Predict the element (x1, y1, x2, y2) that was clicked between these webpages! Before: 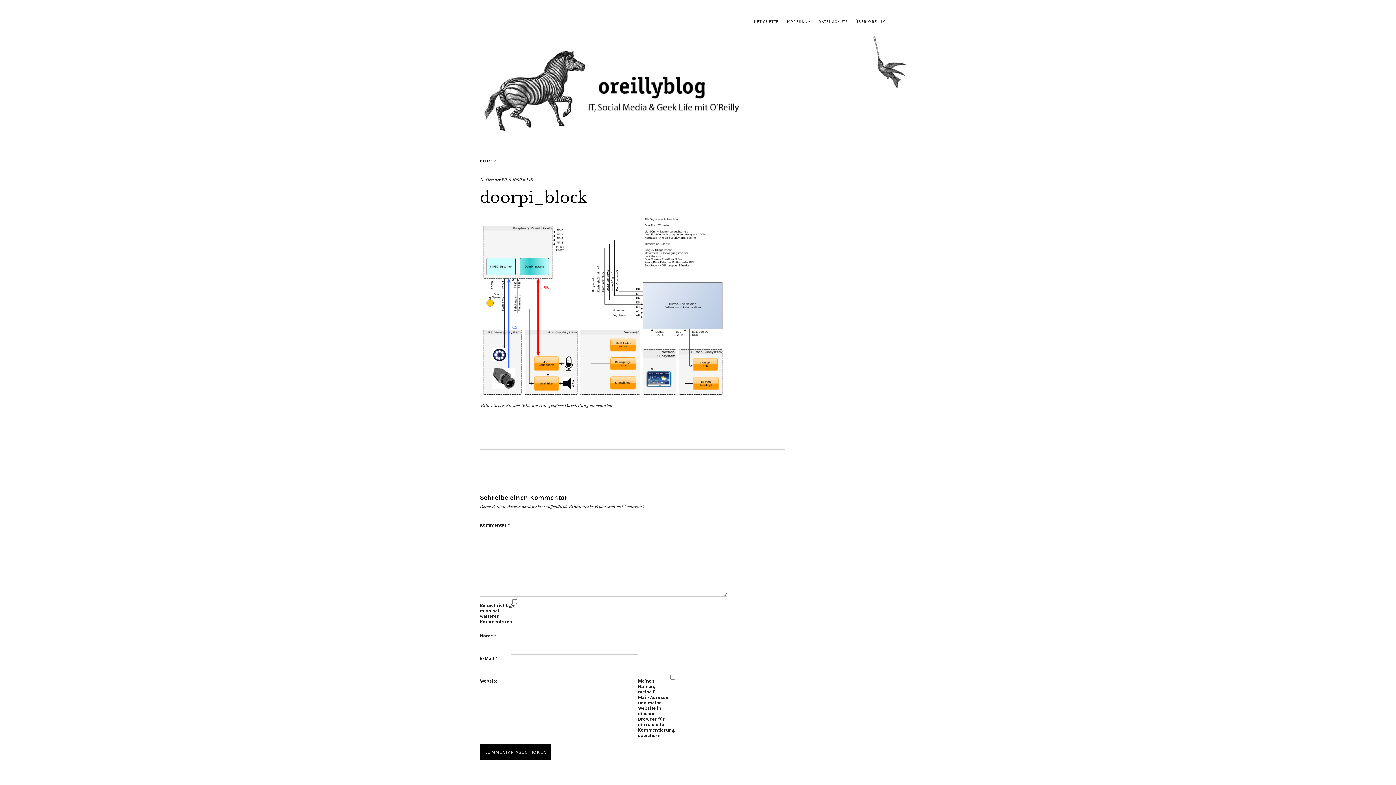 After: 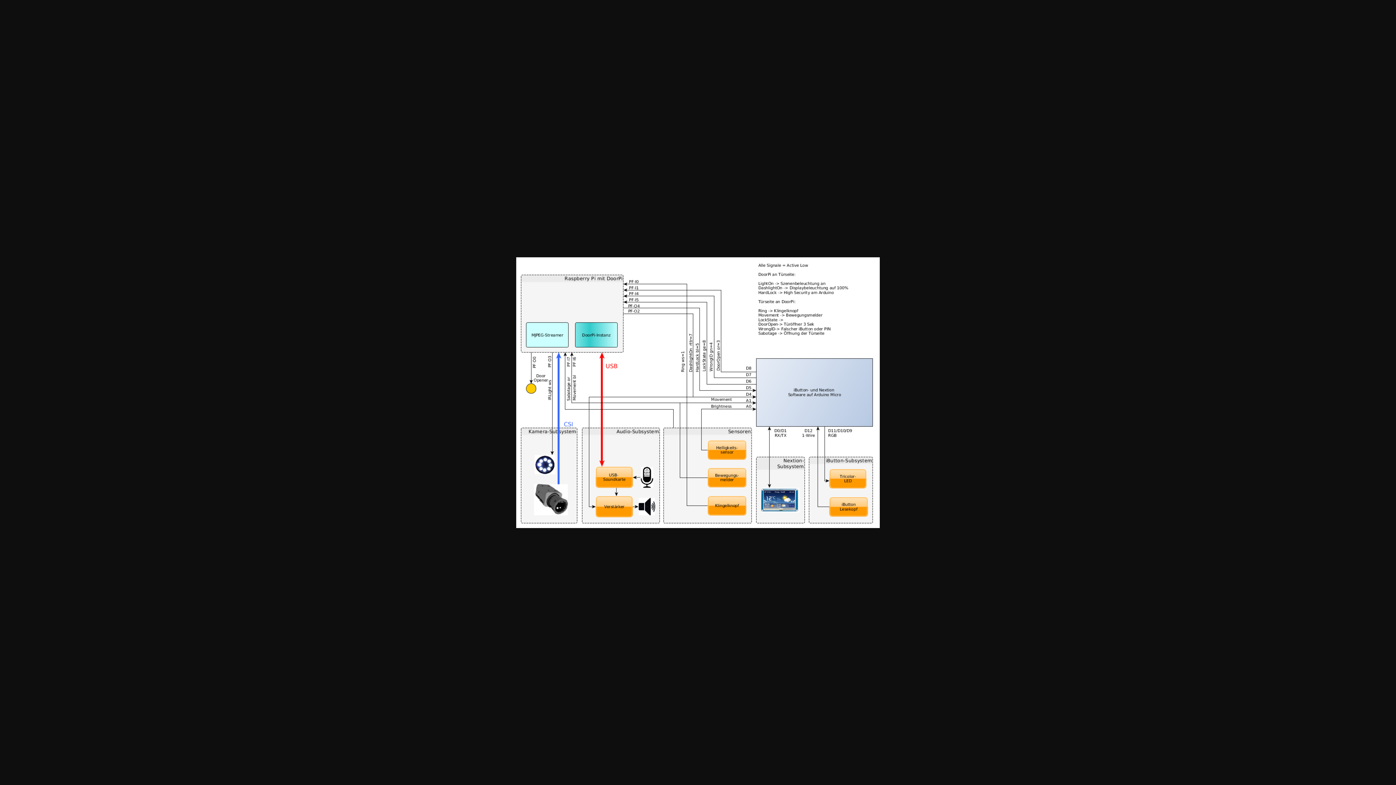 Action: bbox: (512, 177, 533, 182) label: 1000 × 745